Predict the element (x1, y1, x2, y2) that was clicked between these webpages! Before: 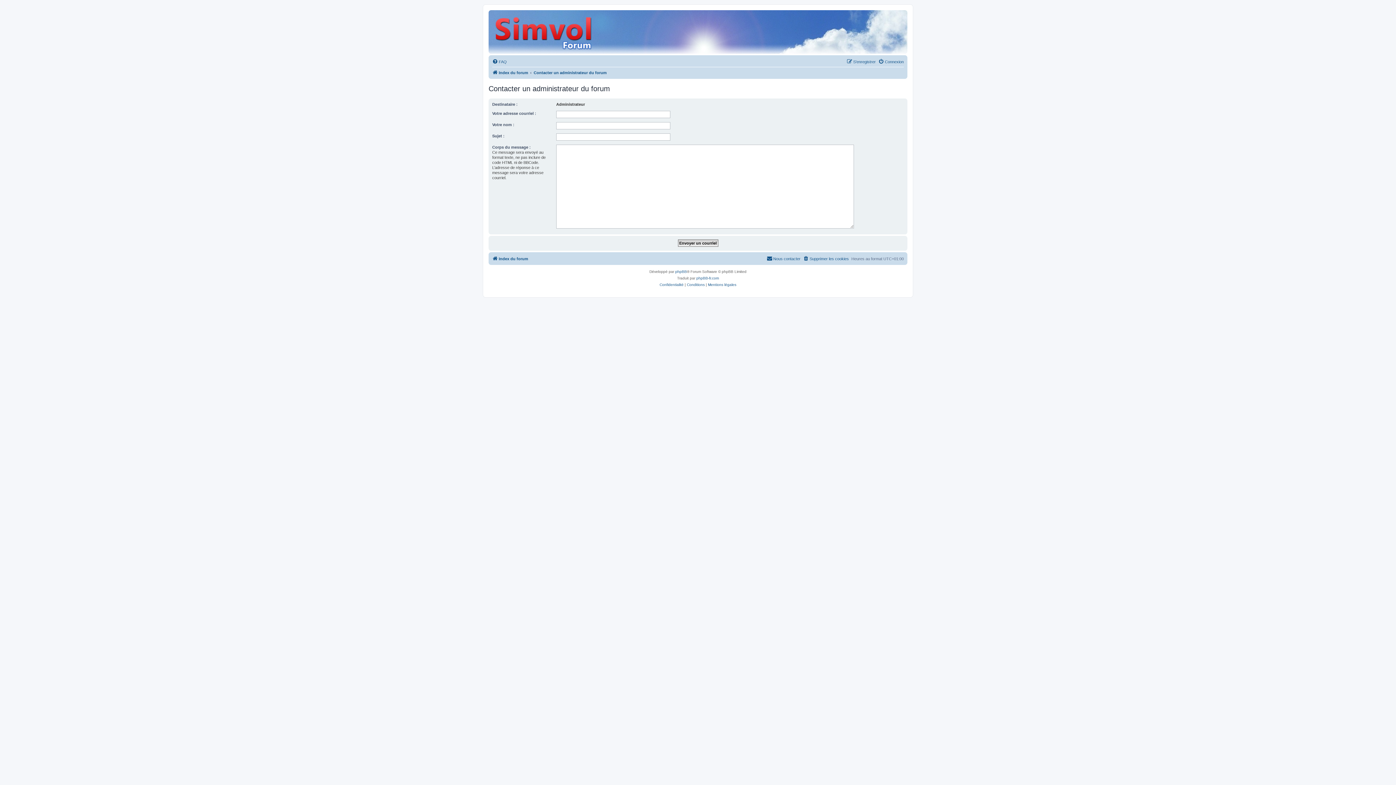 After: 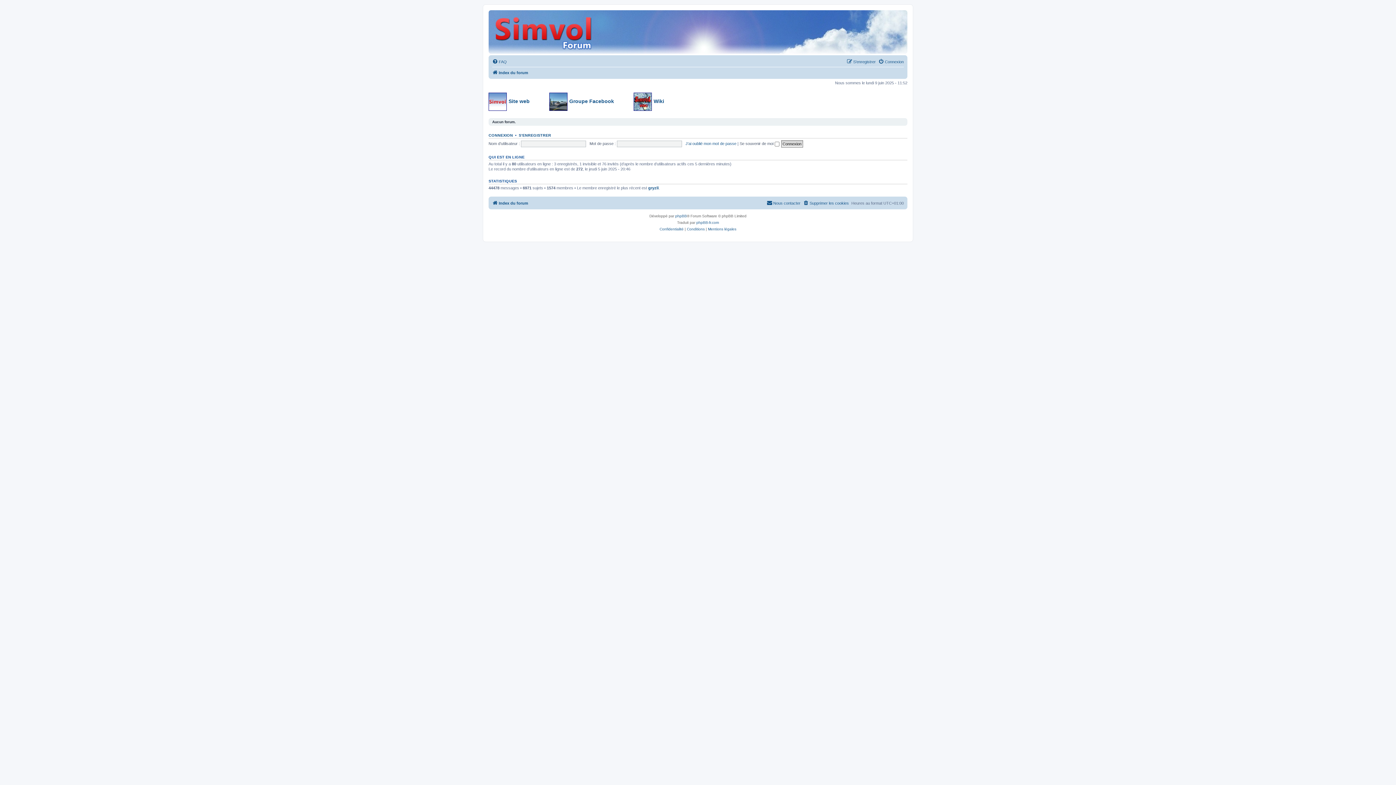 Action: bbox: (492, 68, 528, 77) label: Index du forum